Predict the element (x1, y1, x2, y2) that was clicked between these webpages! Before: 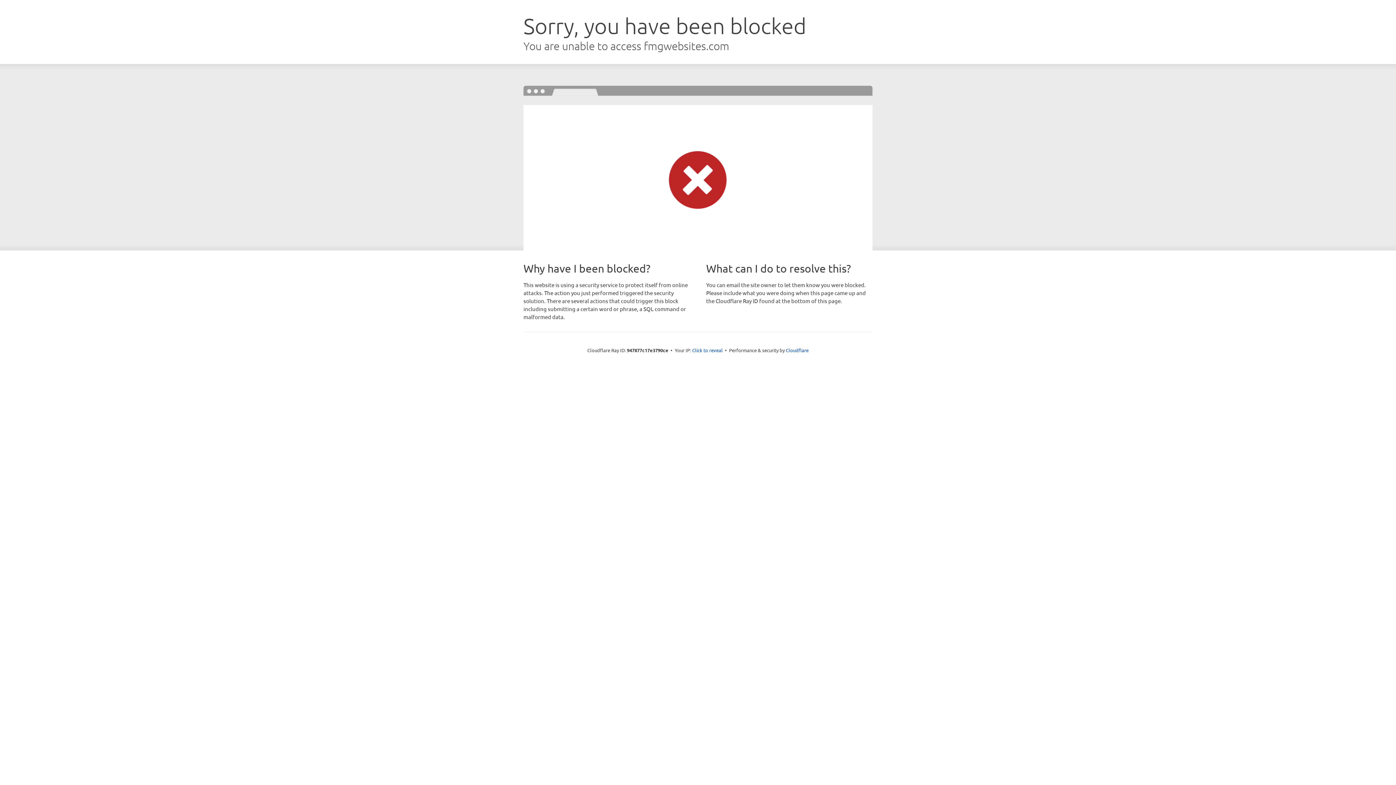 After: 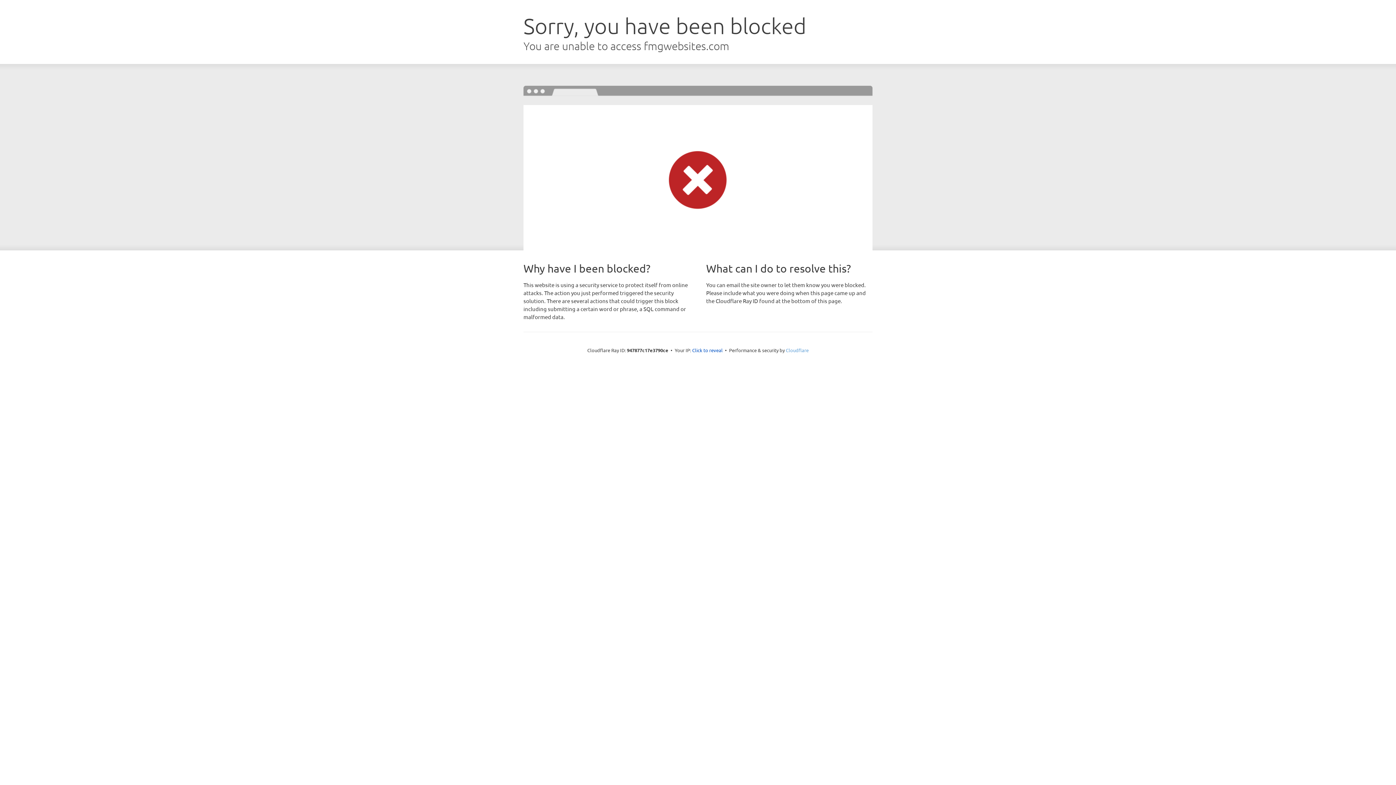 Action: label: Cloudflare bbox: (786, 347, 808, 353)